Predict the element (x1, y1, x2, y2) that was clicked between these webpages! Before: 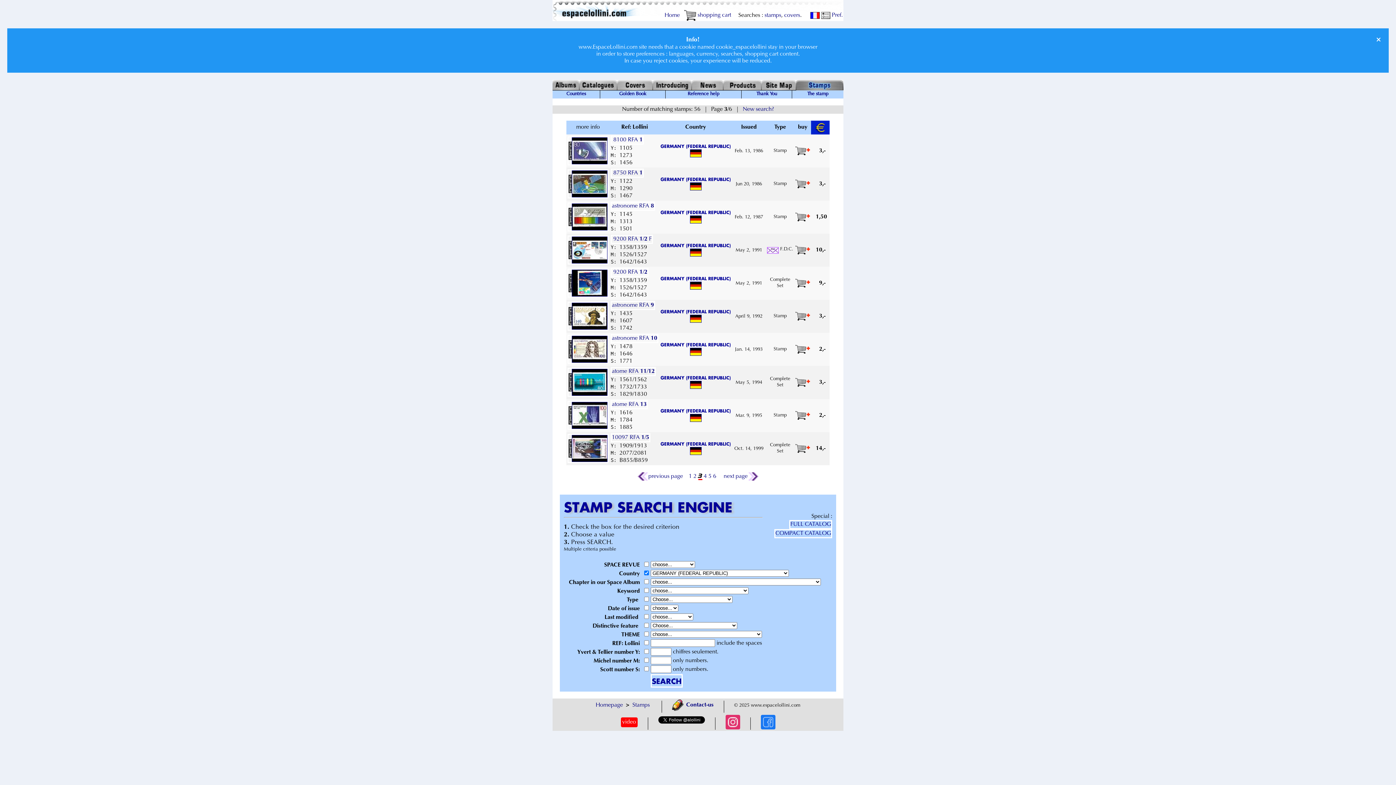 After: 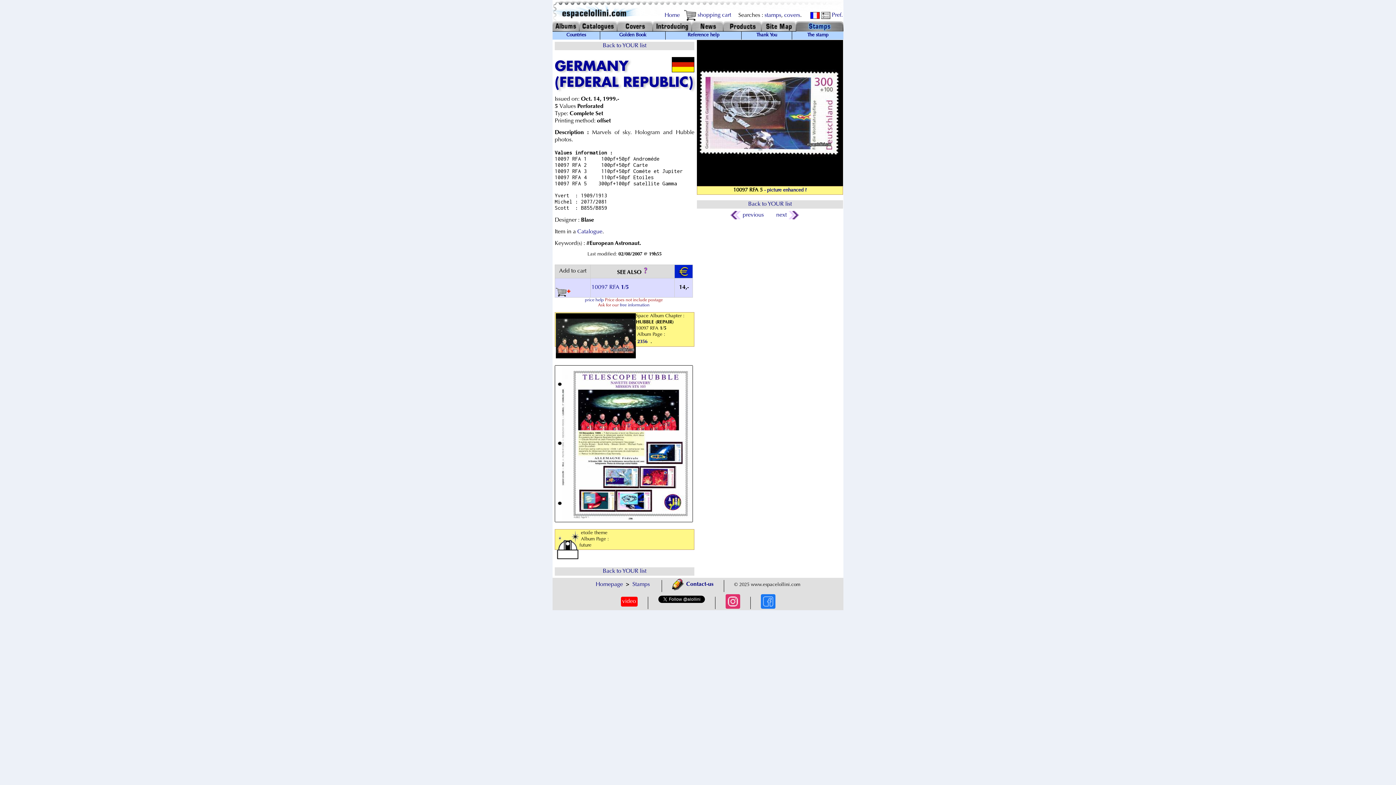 Action: label: 10097 RFA 1/5 bbox: (610, 433, 650, 442)